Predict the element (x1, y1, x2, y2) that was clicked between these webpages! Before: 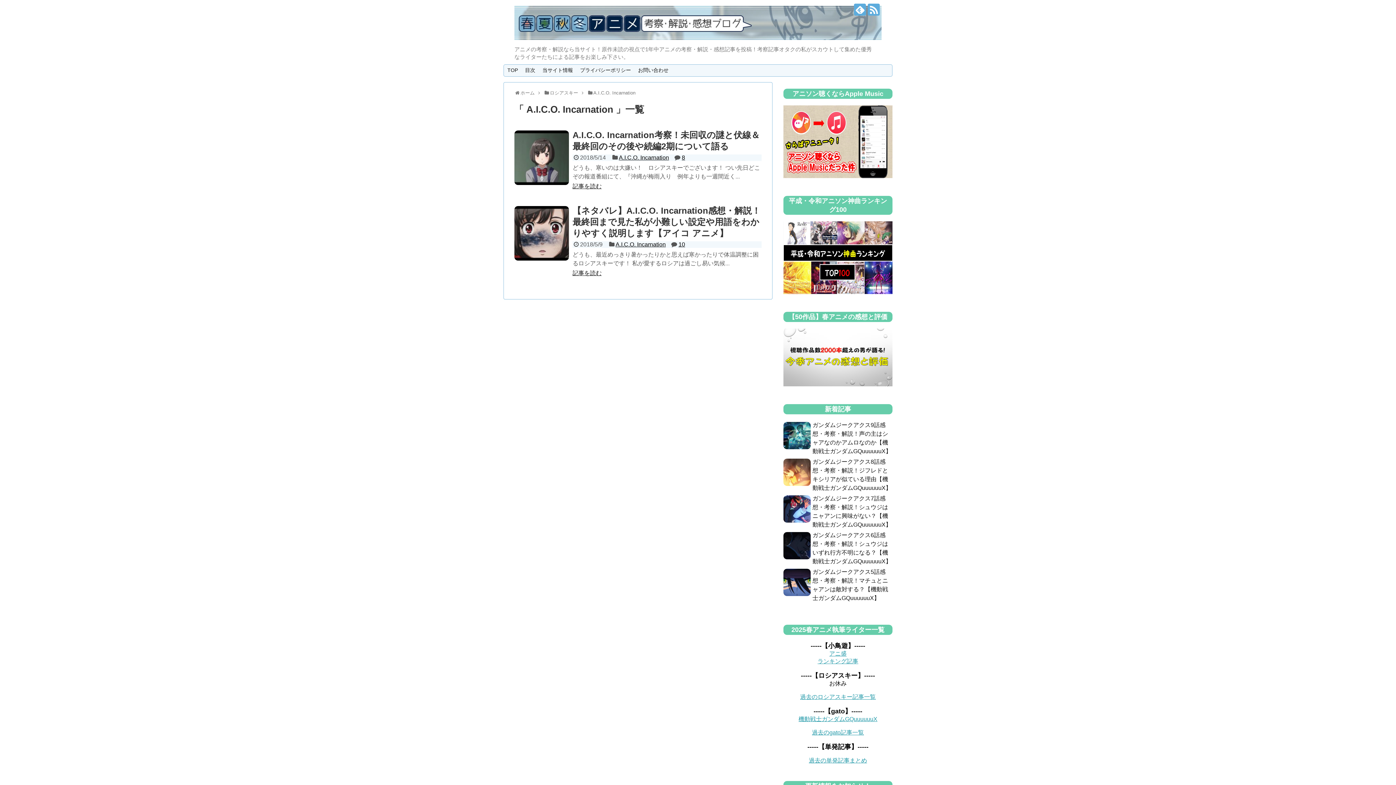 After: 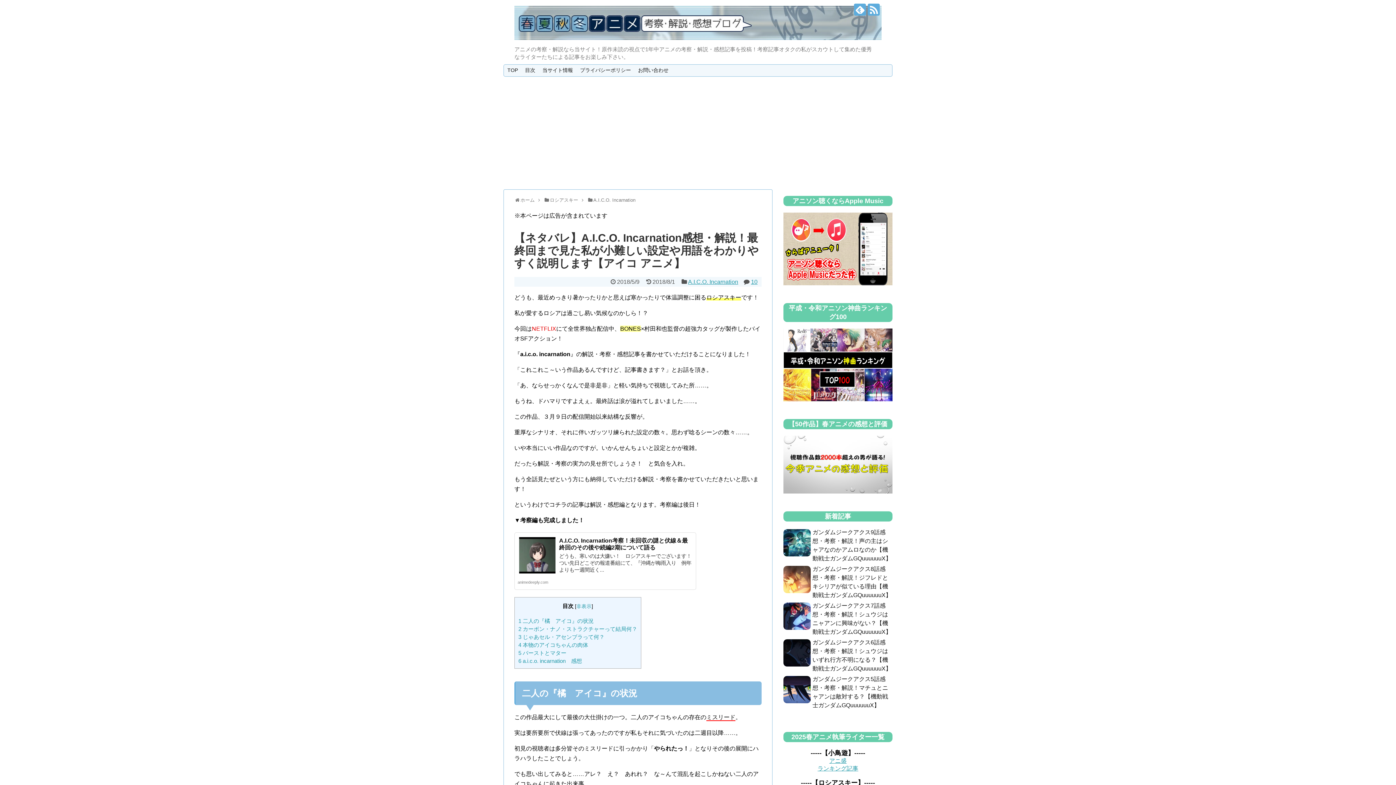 Action: bbox: (514, 206, 569, 260)